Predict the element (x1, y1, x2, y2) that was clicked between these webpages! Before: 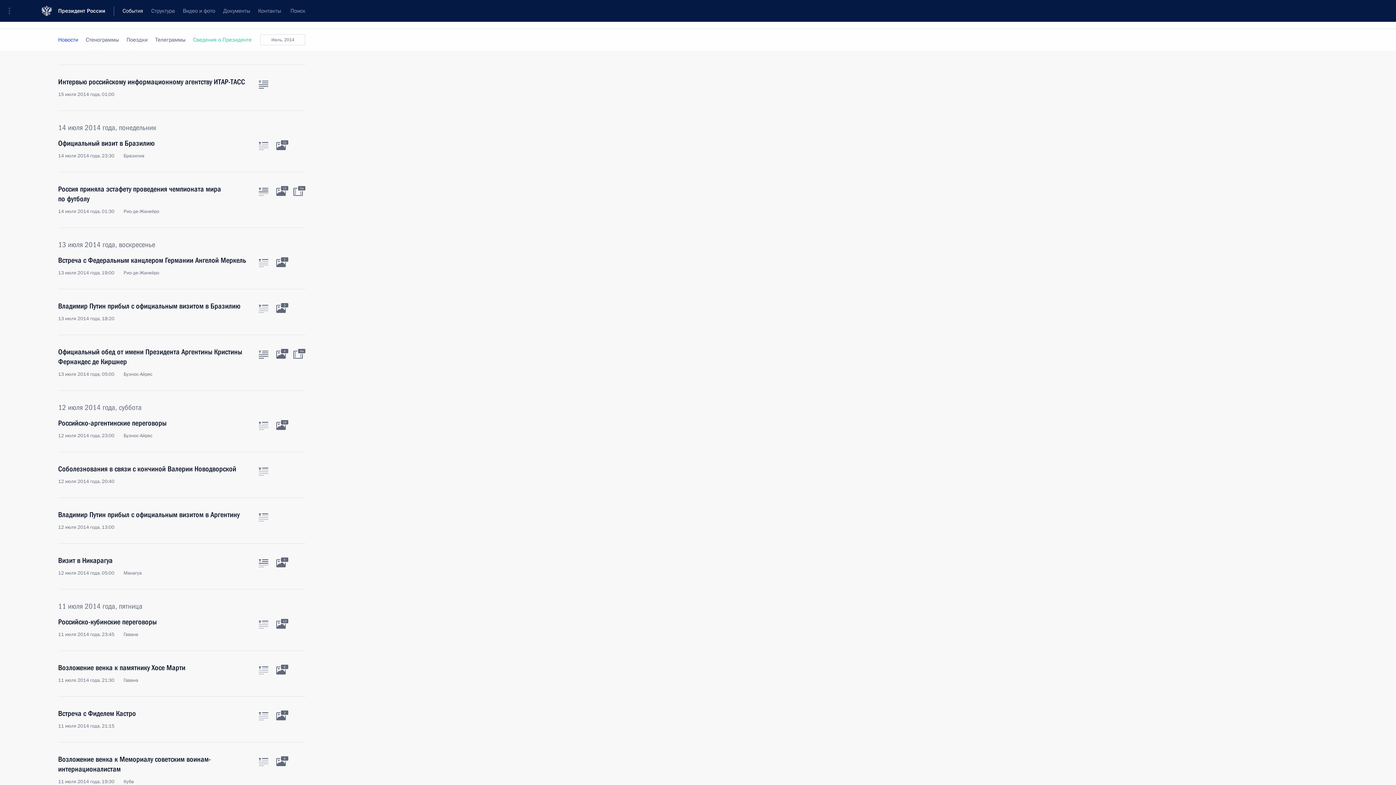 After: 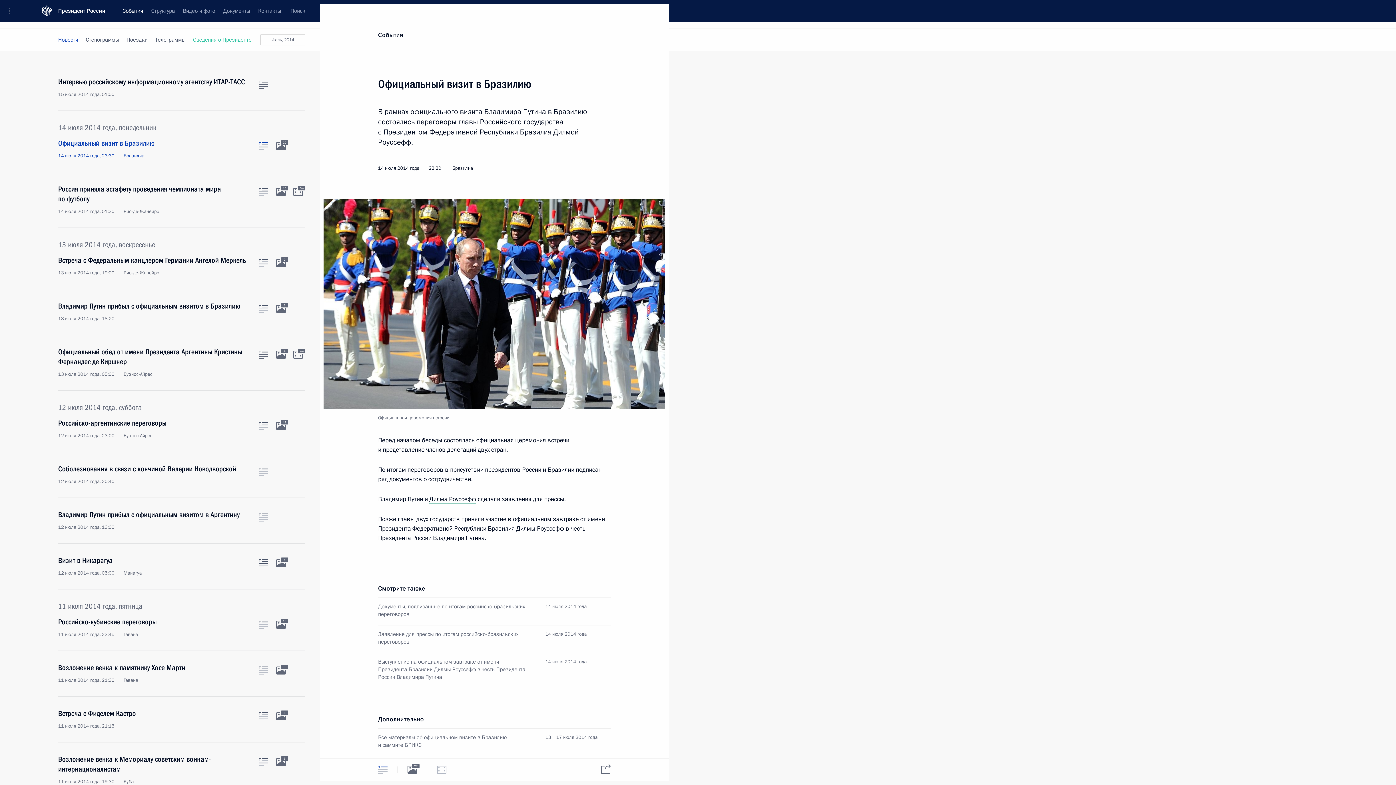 Action: label: Официальный визит в Бразилию
14 июля 2014 года, 23:30 Бразилиа bbox: (58, 138, 250, 159)